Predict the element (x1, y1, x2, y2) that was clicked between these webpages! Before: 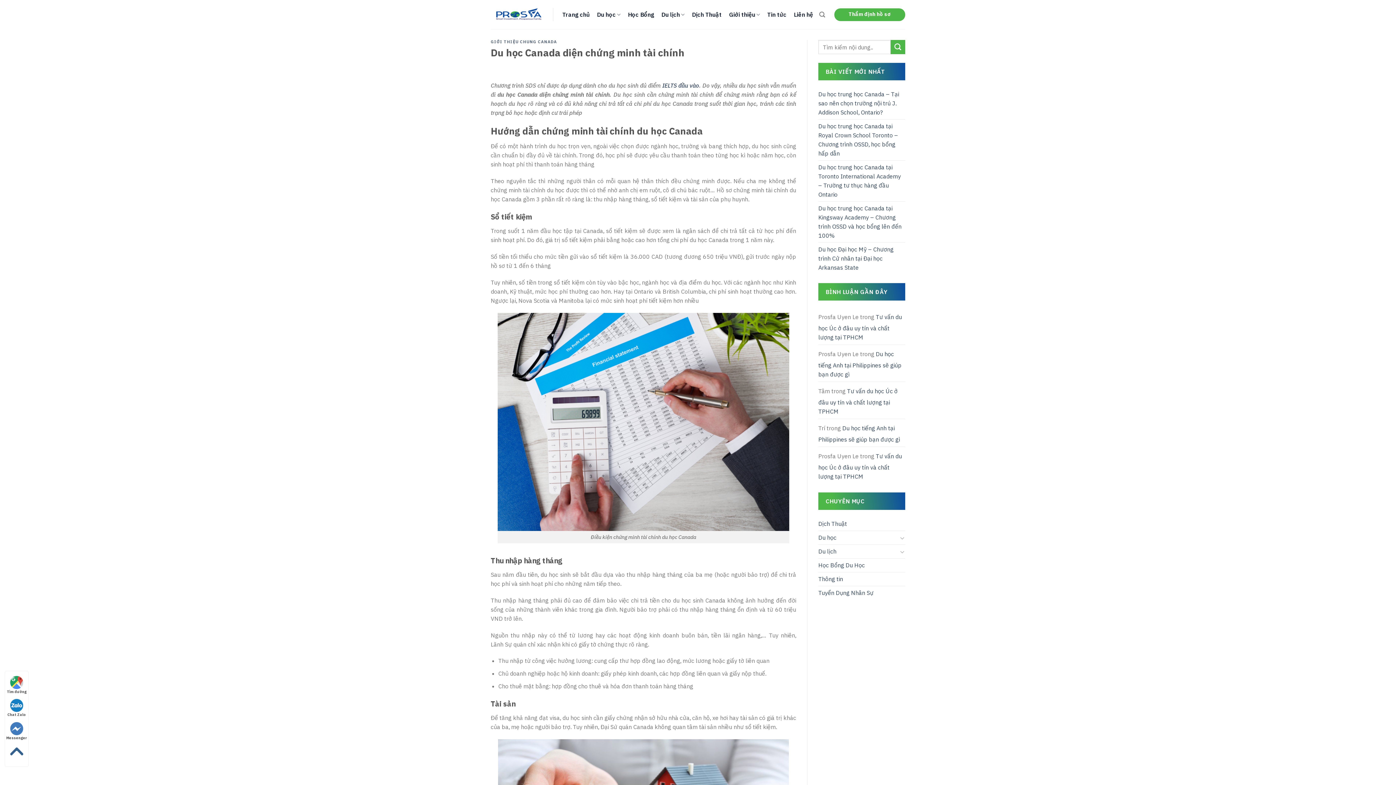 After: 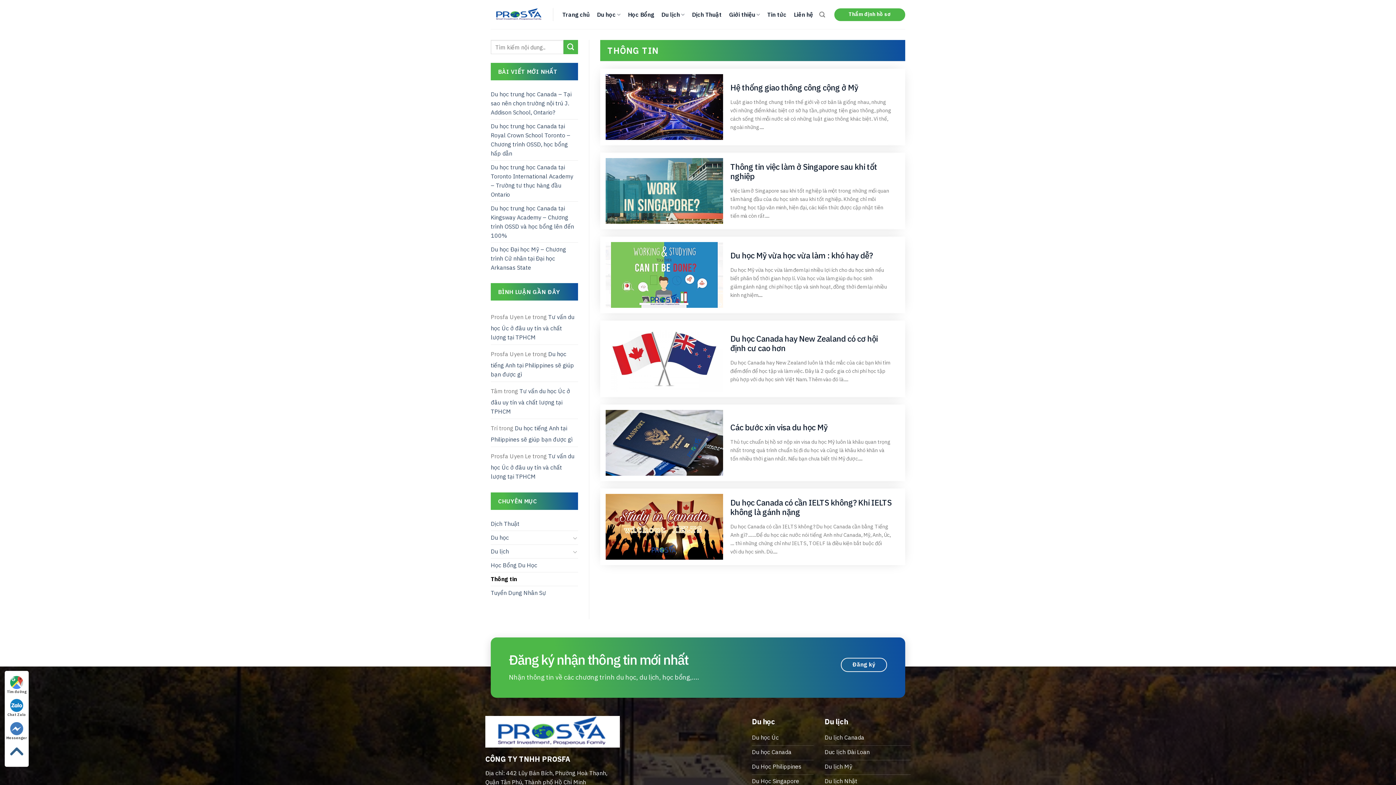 Action: bbox: (763, 9, 790, 19) label: Tin tức